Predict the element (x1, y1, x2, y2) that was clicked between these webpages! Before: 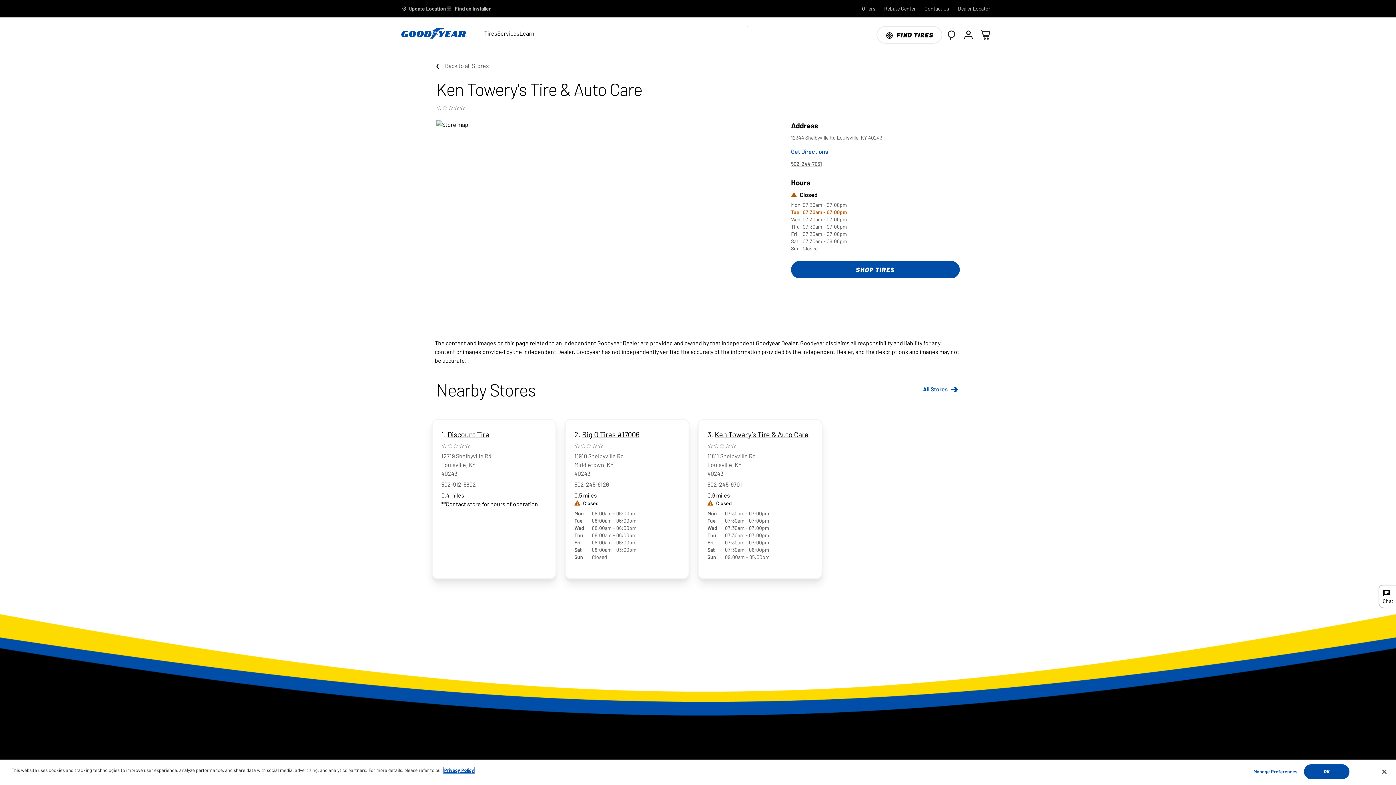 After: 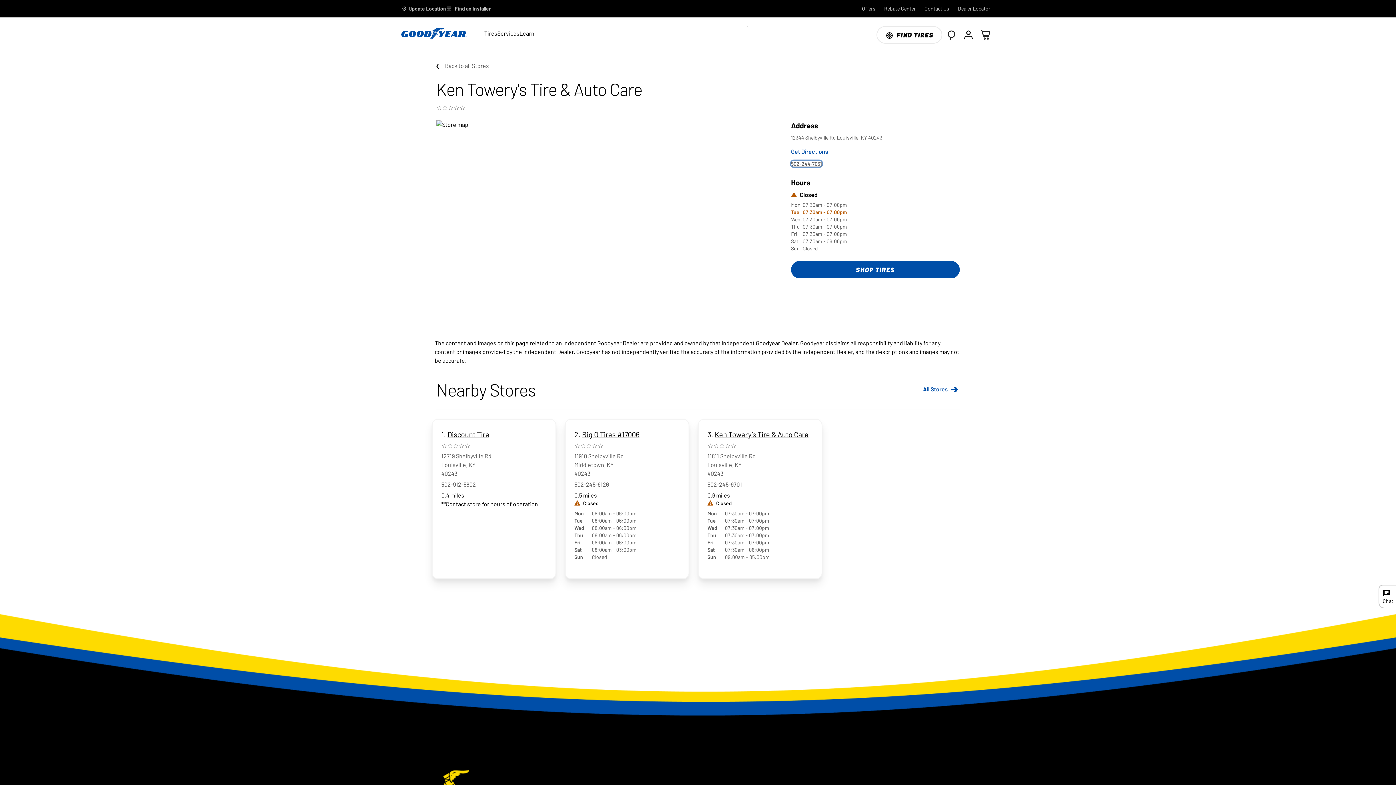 Action: label: 502-244-7031 bbox: (791, 160, 822, 166)